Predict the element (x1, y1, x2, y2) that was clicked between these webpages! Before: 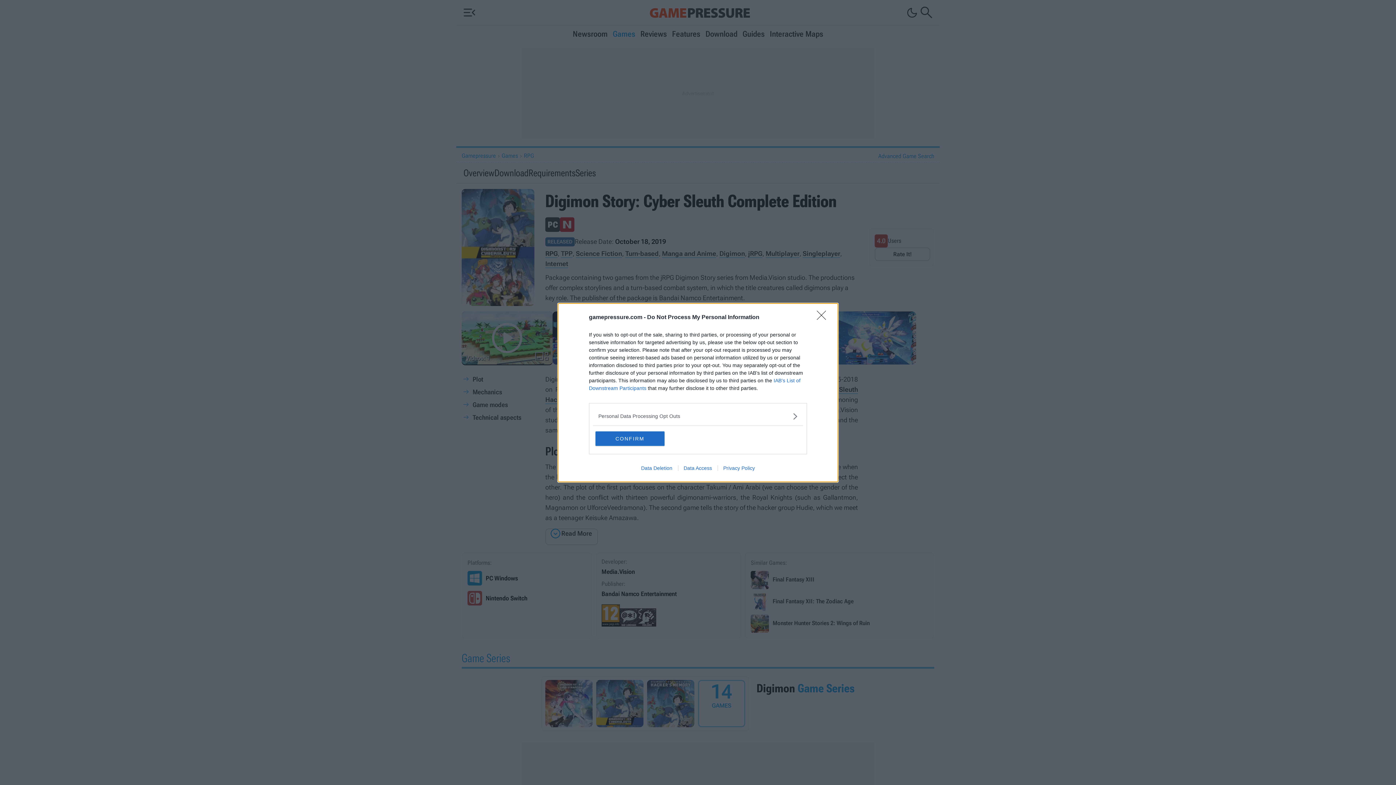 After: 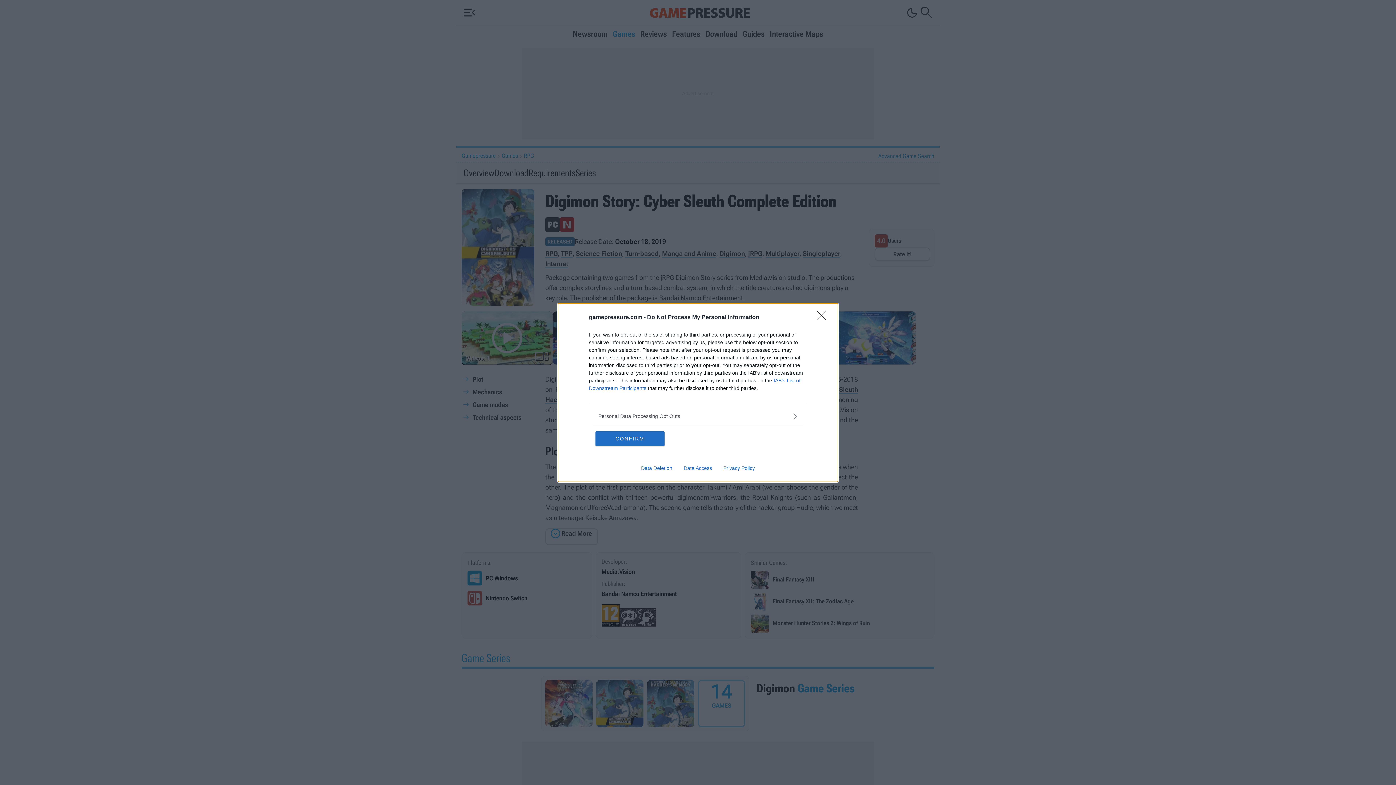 Action: bbox: (717, 465, 760, 471) label: Privacy Policy